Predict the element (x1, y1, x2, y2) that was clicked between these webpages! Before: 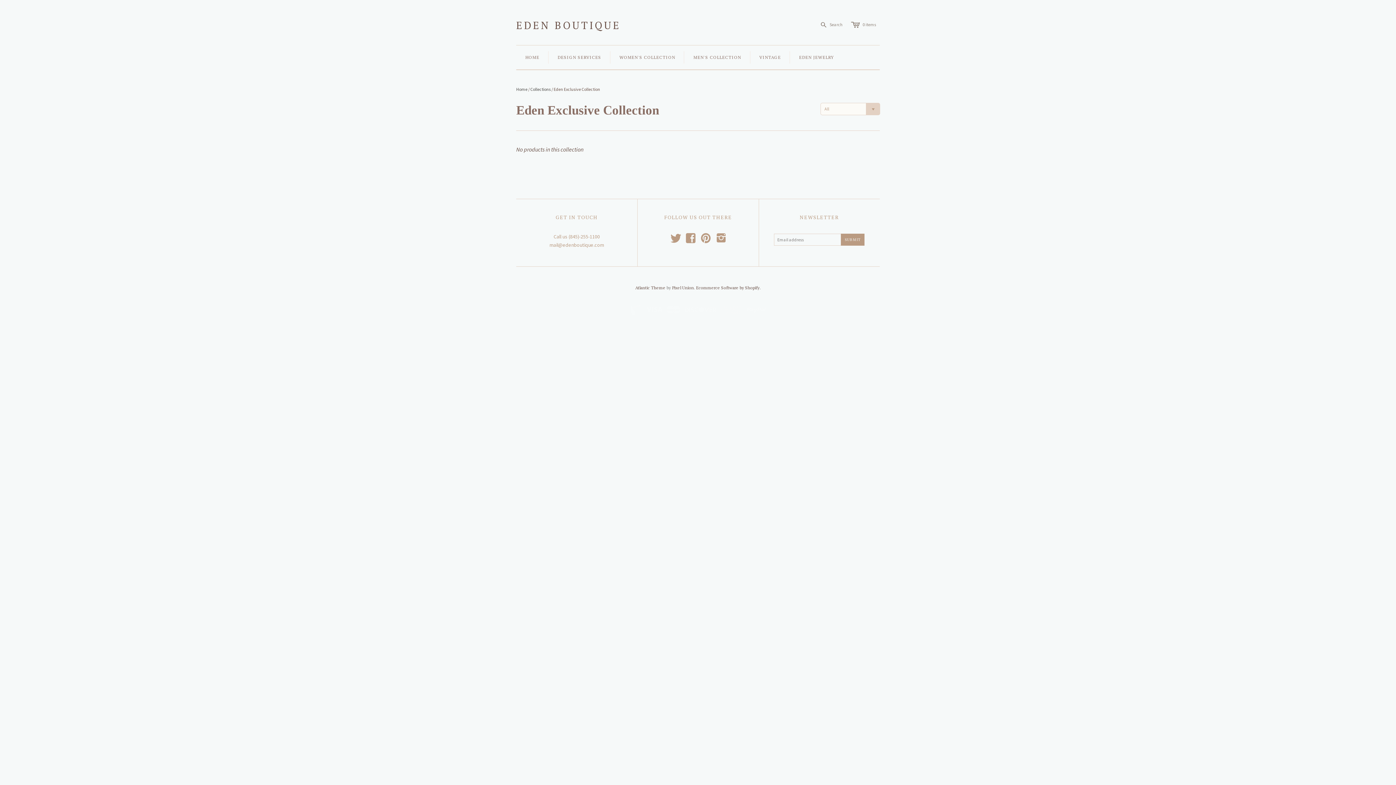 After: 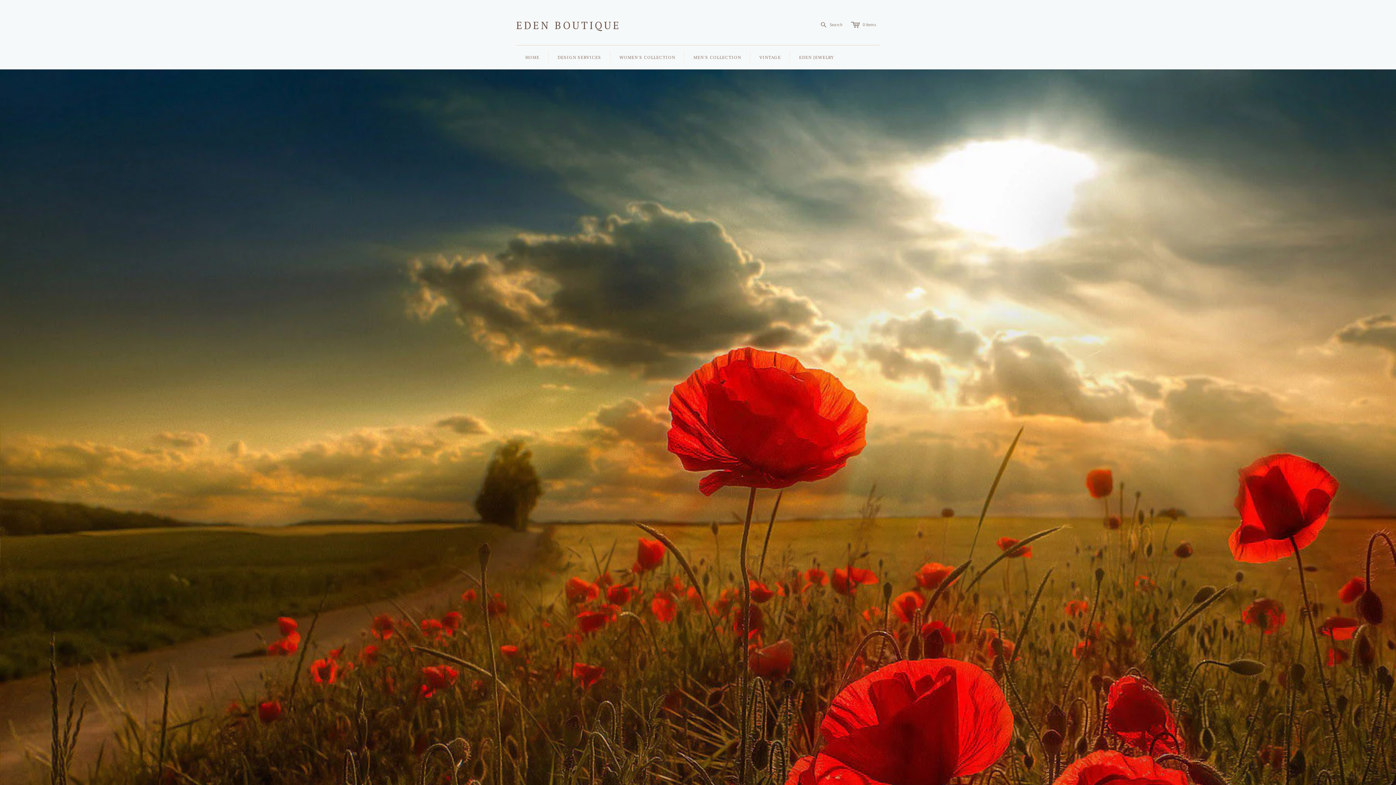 Action: bbox: (516, 86, 527, 92) label: Home